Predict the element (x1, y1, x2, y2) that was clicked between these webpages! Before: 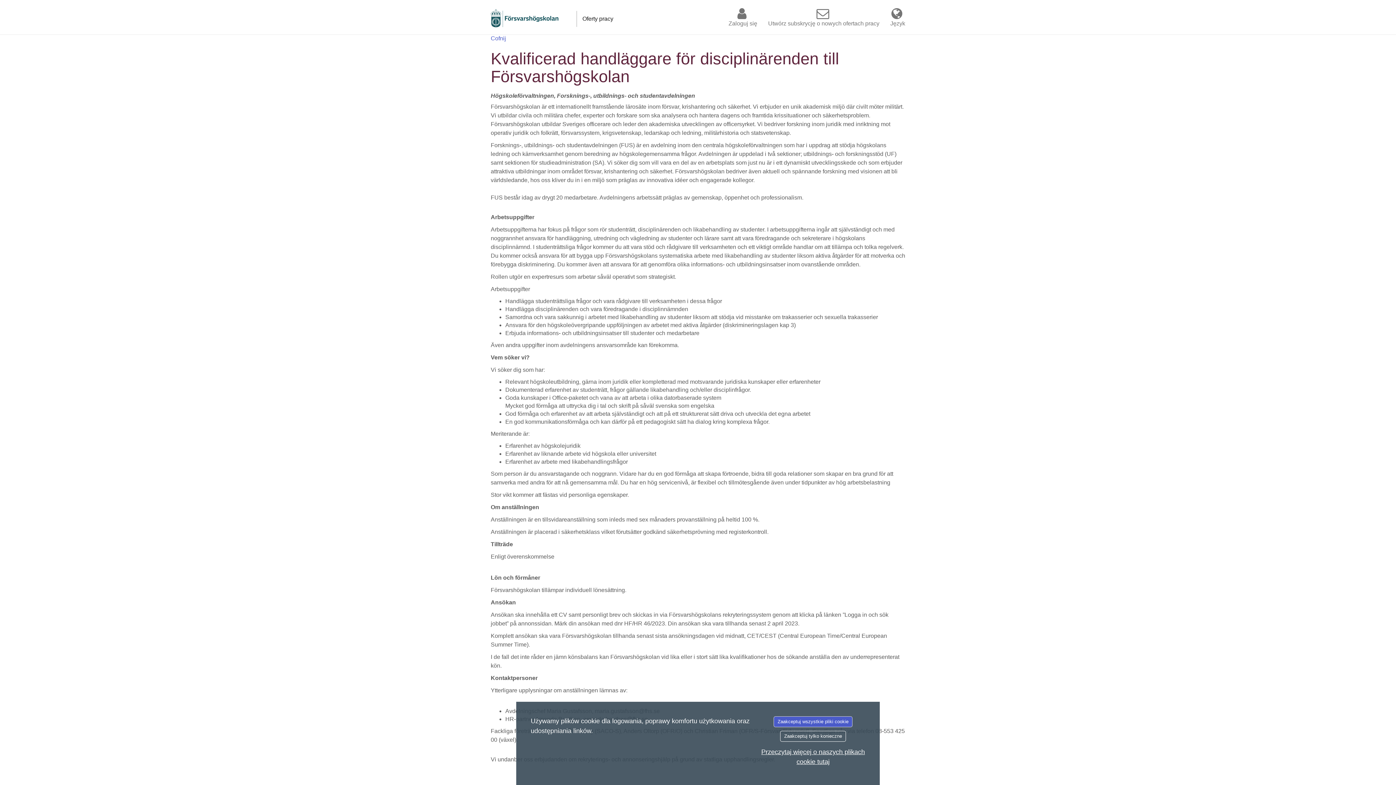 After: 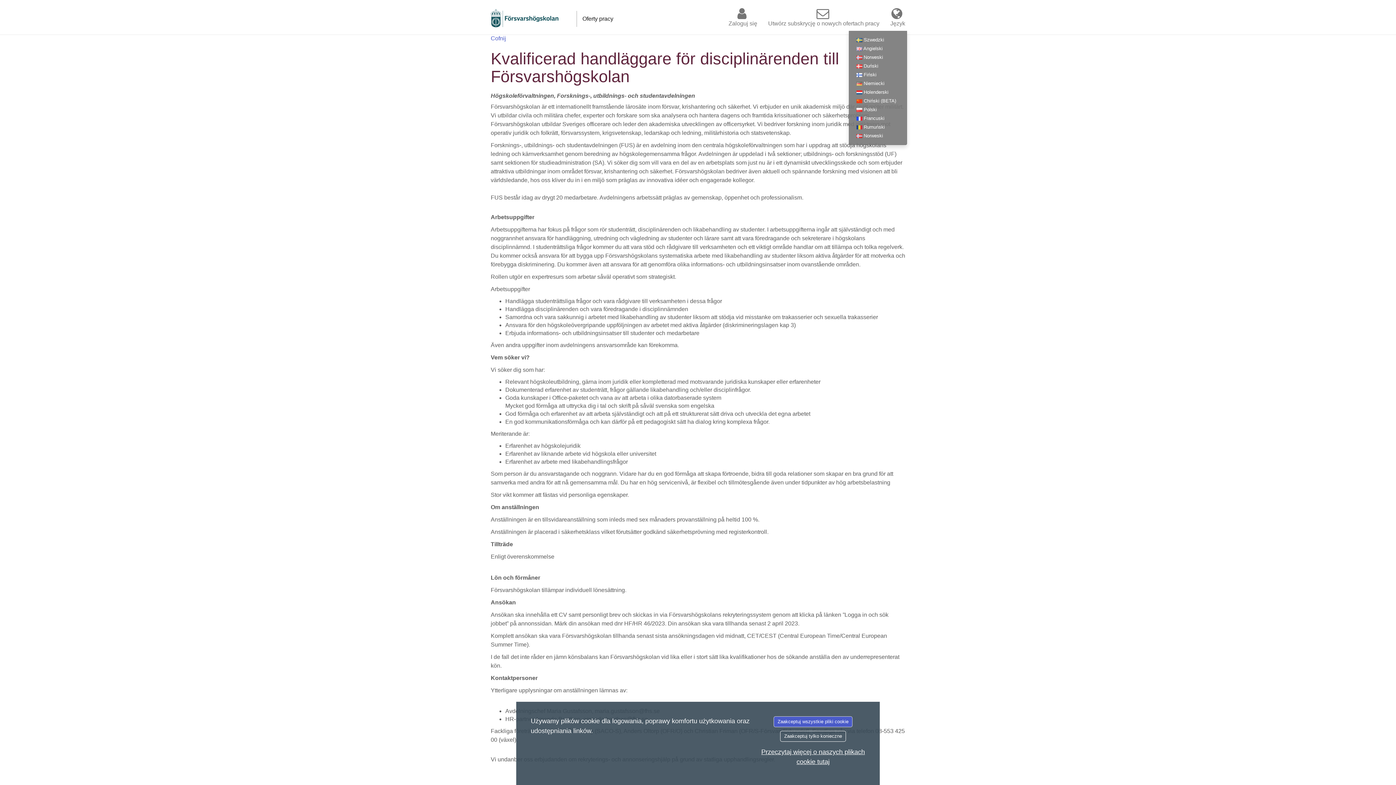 Action: label: Język bbox: (888, 3, 907, 30)